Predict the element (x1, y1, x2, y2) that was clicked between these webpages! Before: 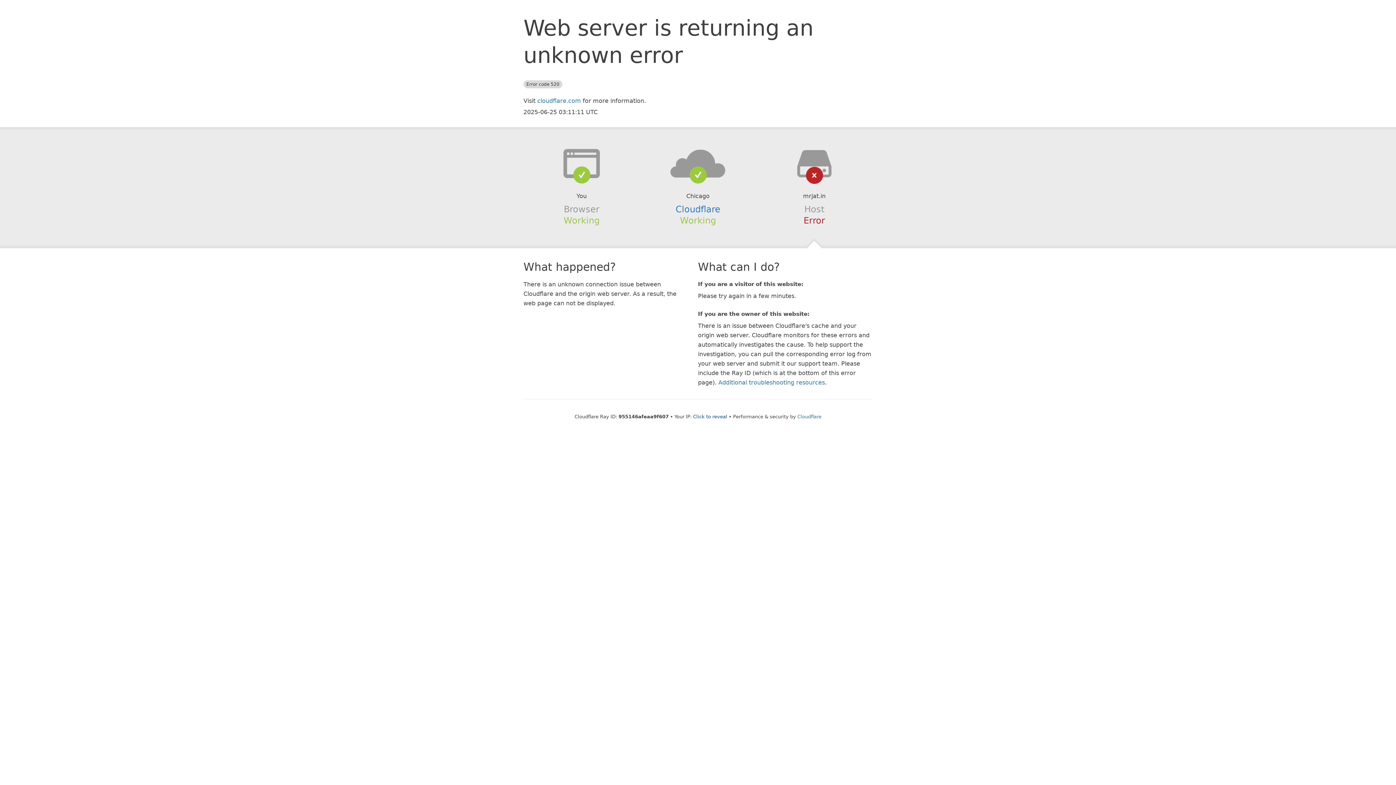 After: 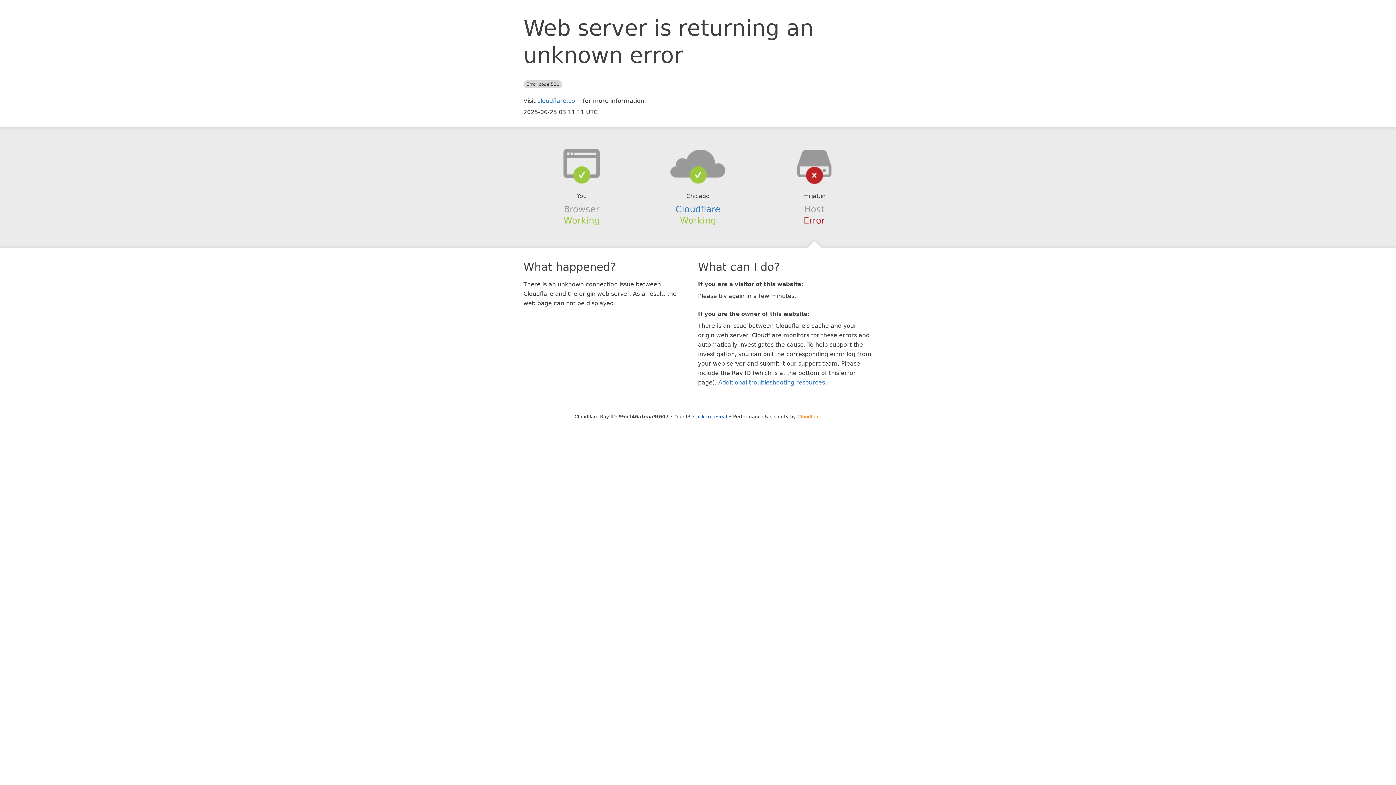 Action: bbox: (797, 414, 821, 419) label: Cloudflare